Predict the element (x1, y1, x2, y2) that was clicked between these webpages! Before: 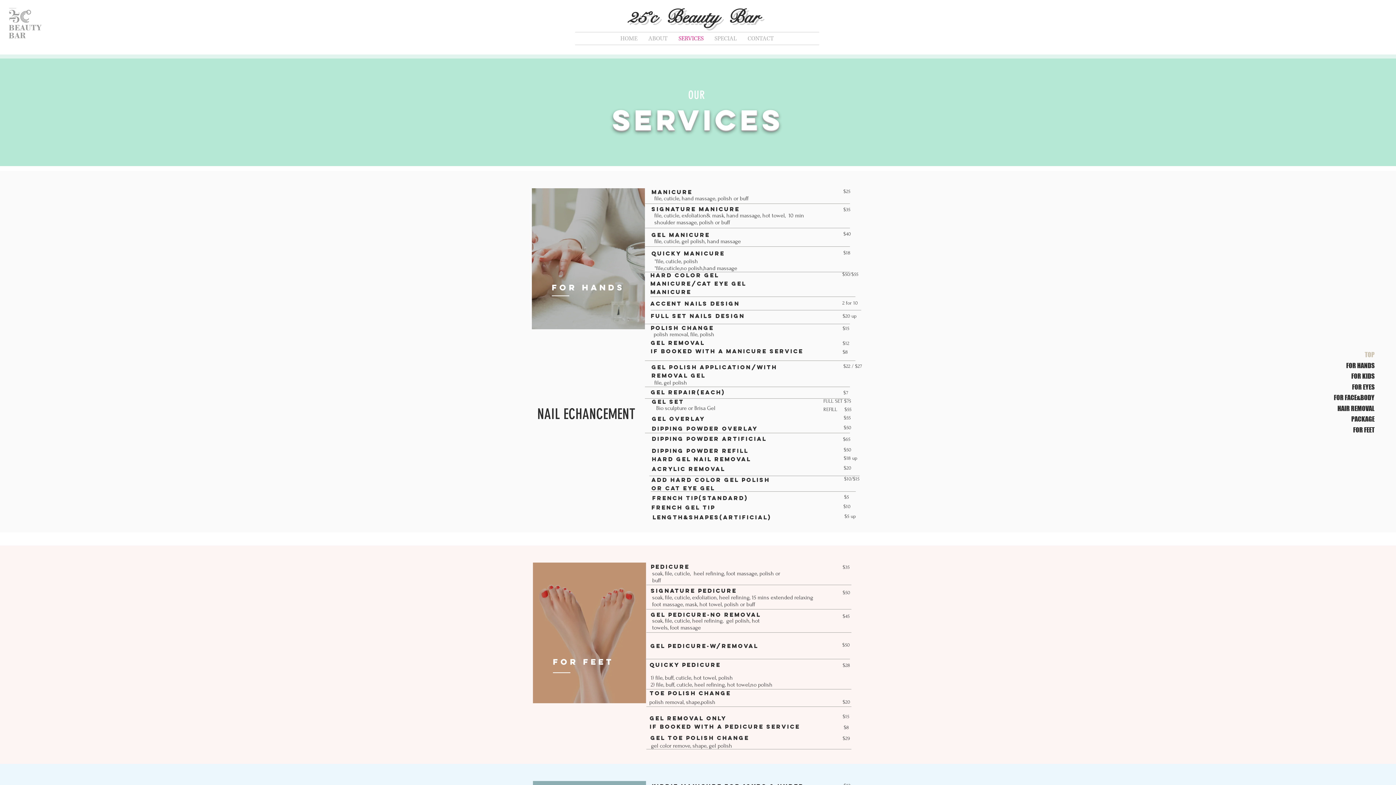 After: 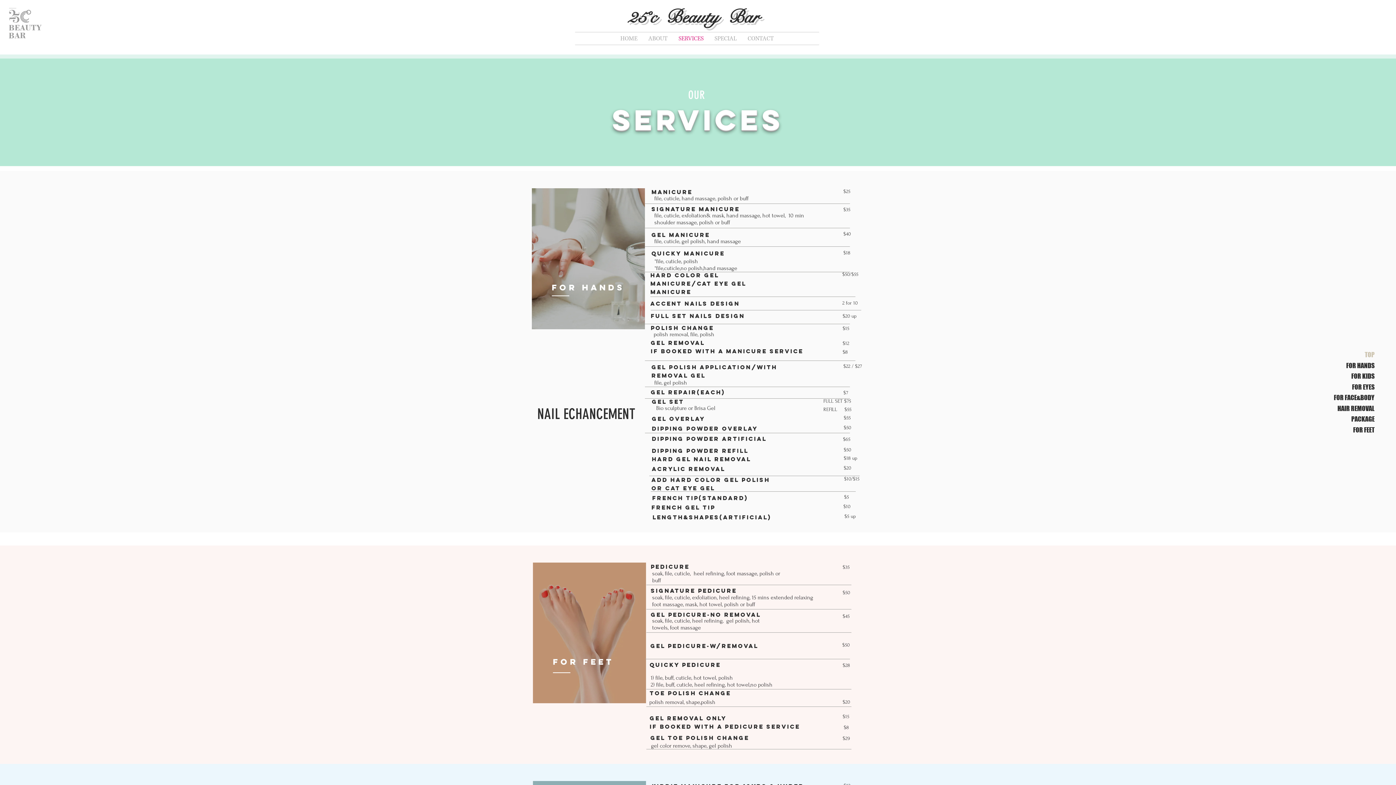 Action: bbox: (1321, 372, 1374, 381) label: FOR KIDS